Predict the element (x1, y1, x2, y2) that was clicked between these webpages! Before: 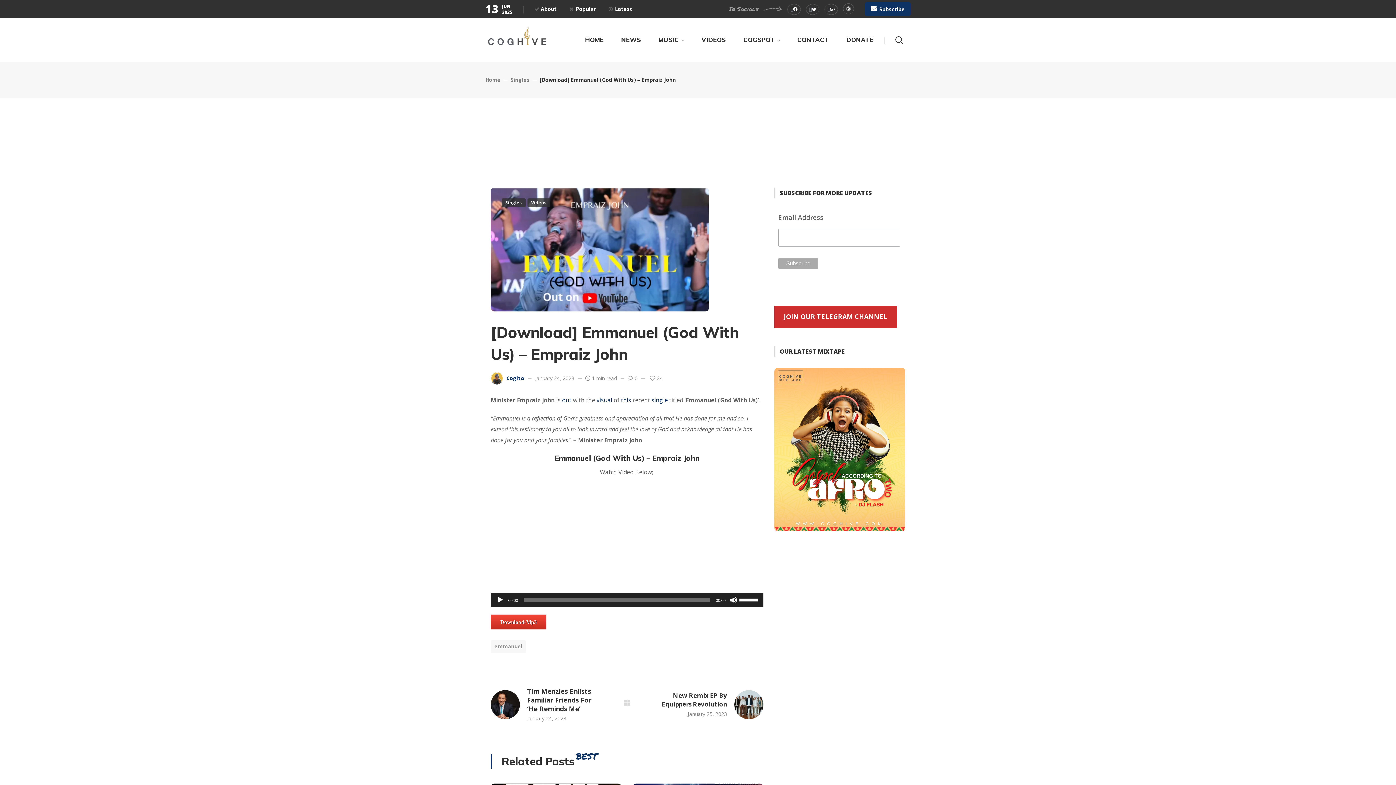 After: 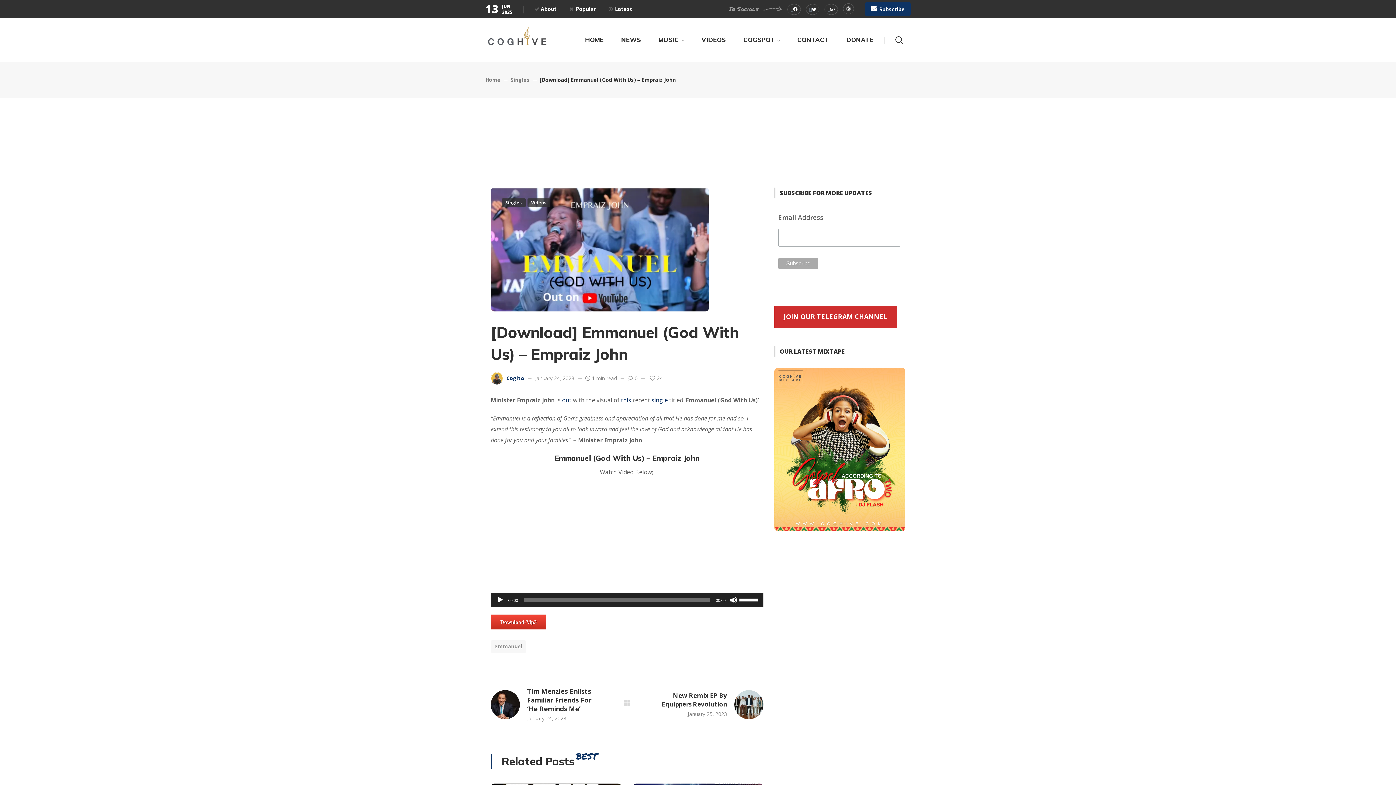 Action: label: visual bbox: (596, 396, 612, 404)